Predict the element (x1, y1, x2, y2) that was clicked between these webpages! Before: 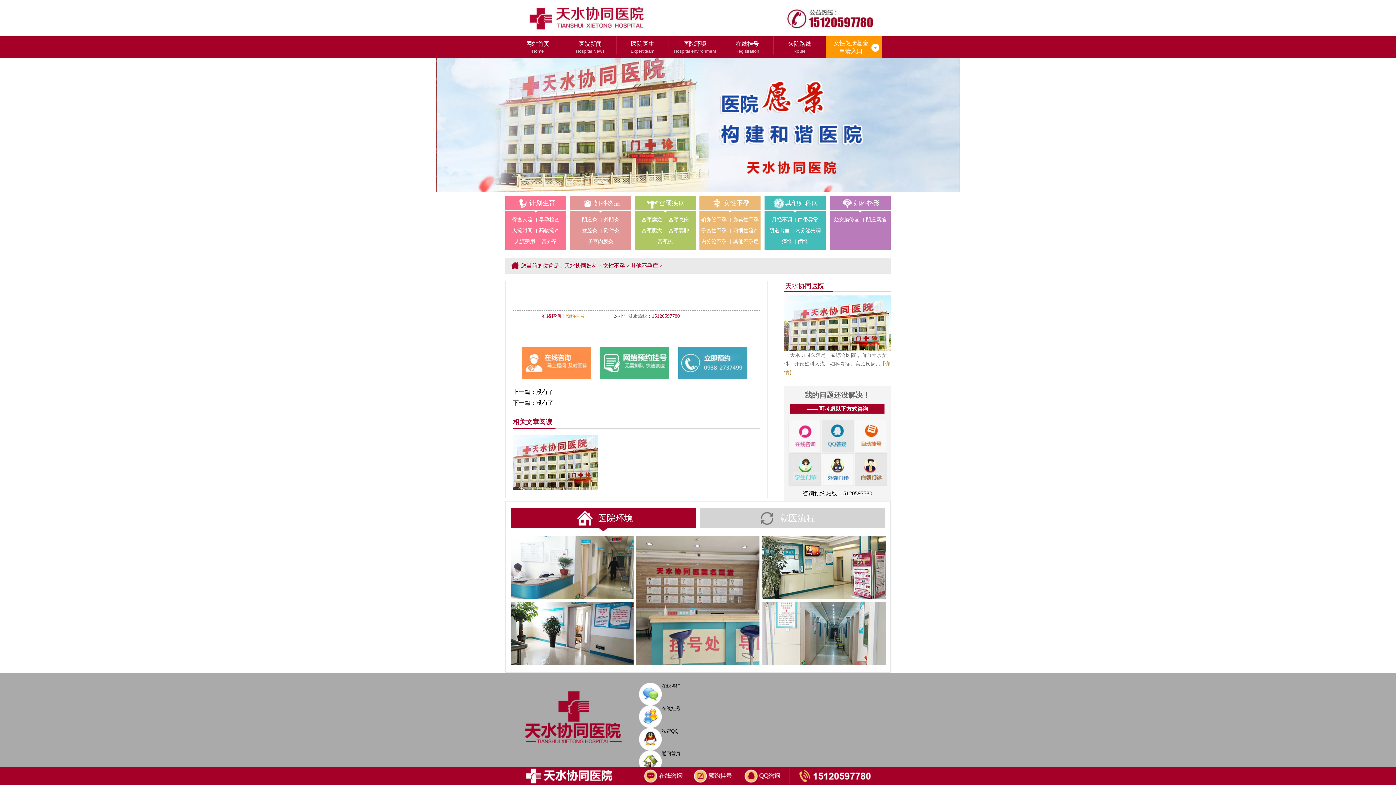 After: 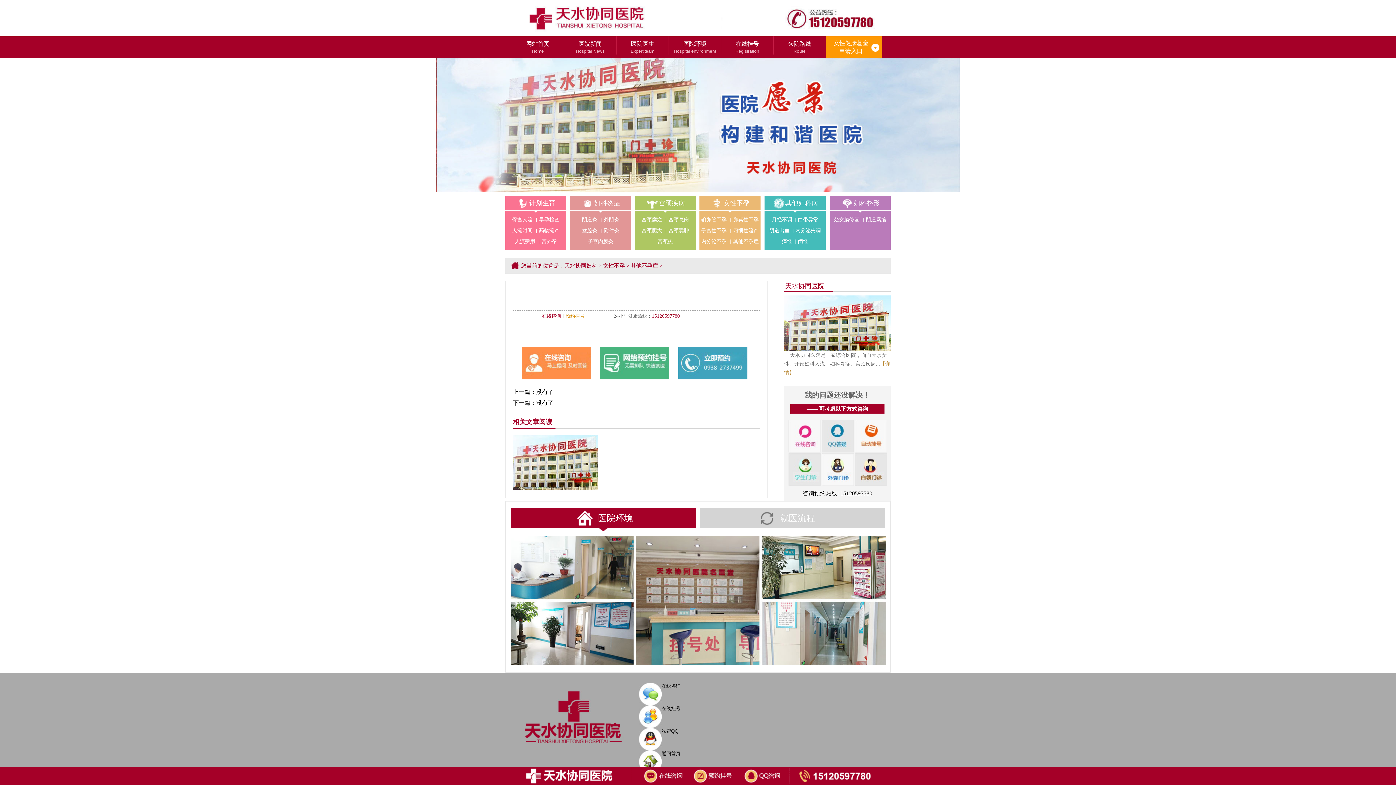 Action: bbox: (854, 420, 887, 425)